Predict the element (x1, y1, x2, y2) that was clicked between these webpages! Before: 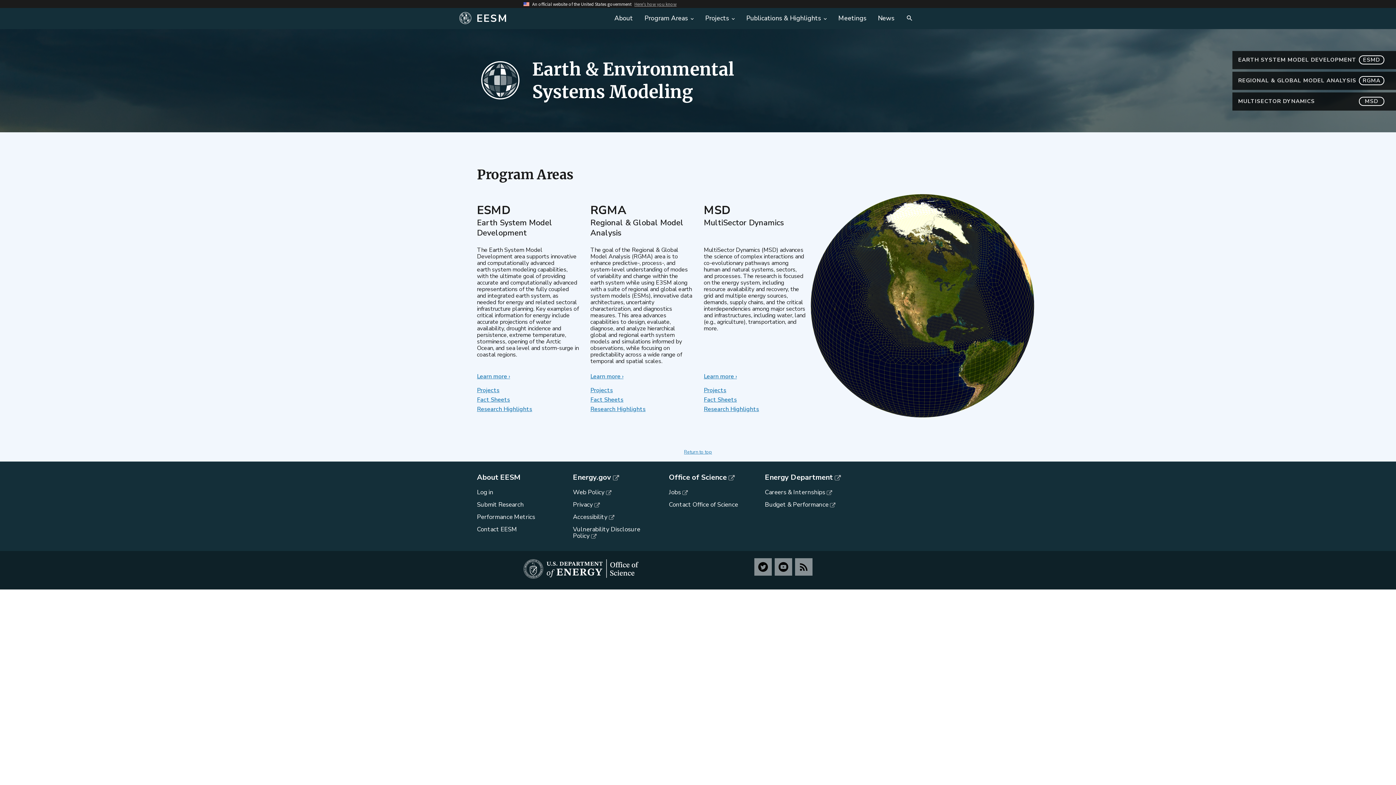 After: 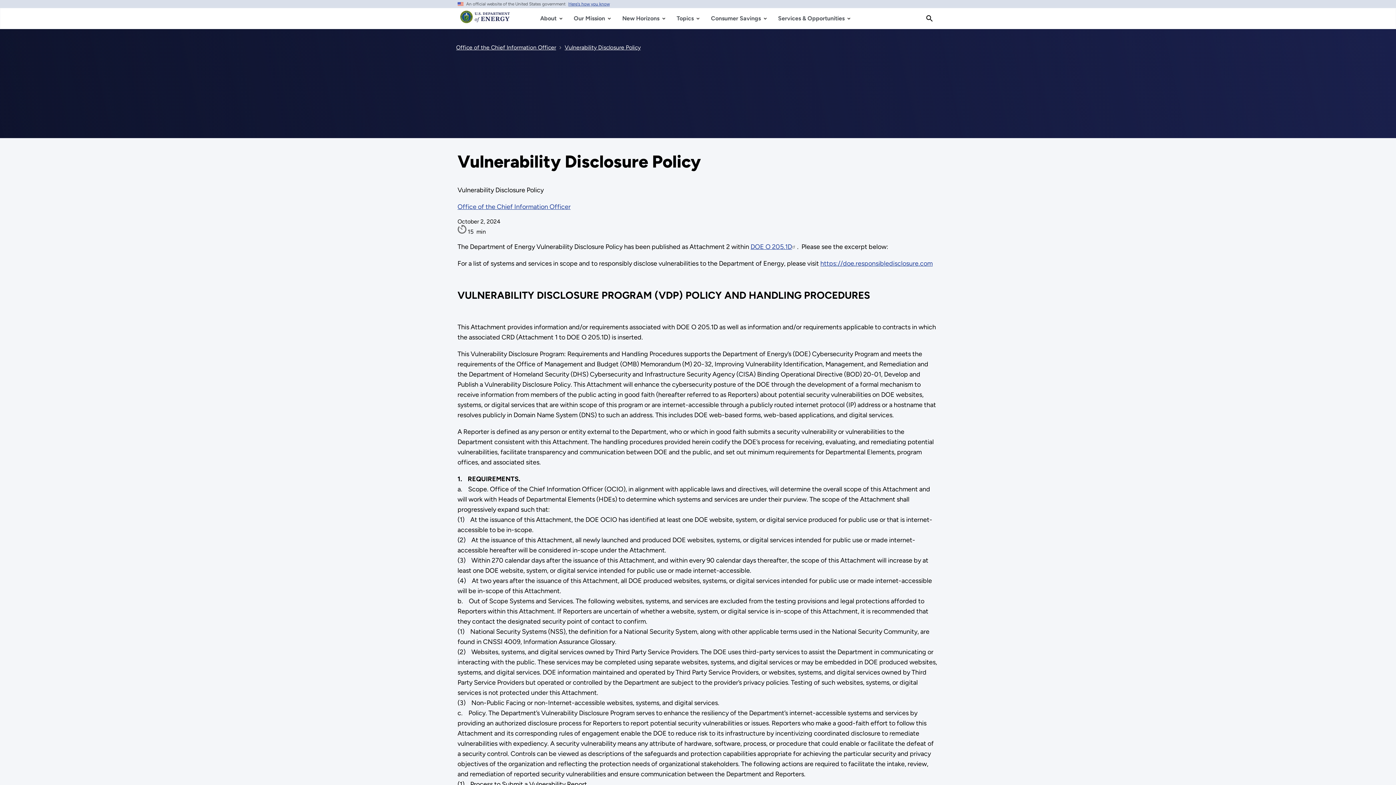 Action: bbox: (573, 525, 640, 540) label: Vulnerability Disclosure Policy